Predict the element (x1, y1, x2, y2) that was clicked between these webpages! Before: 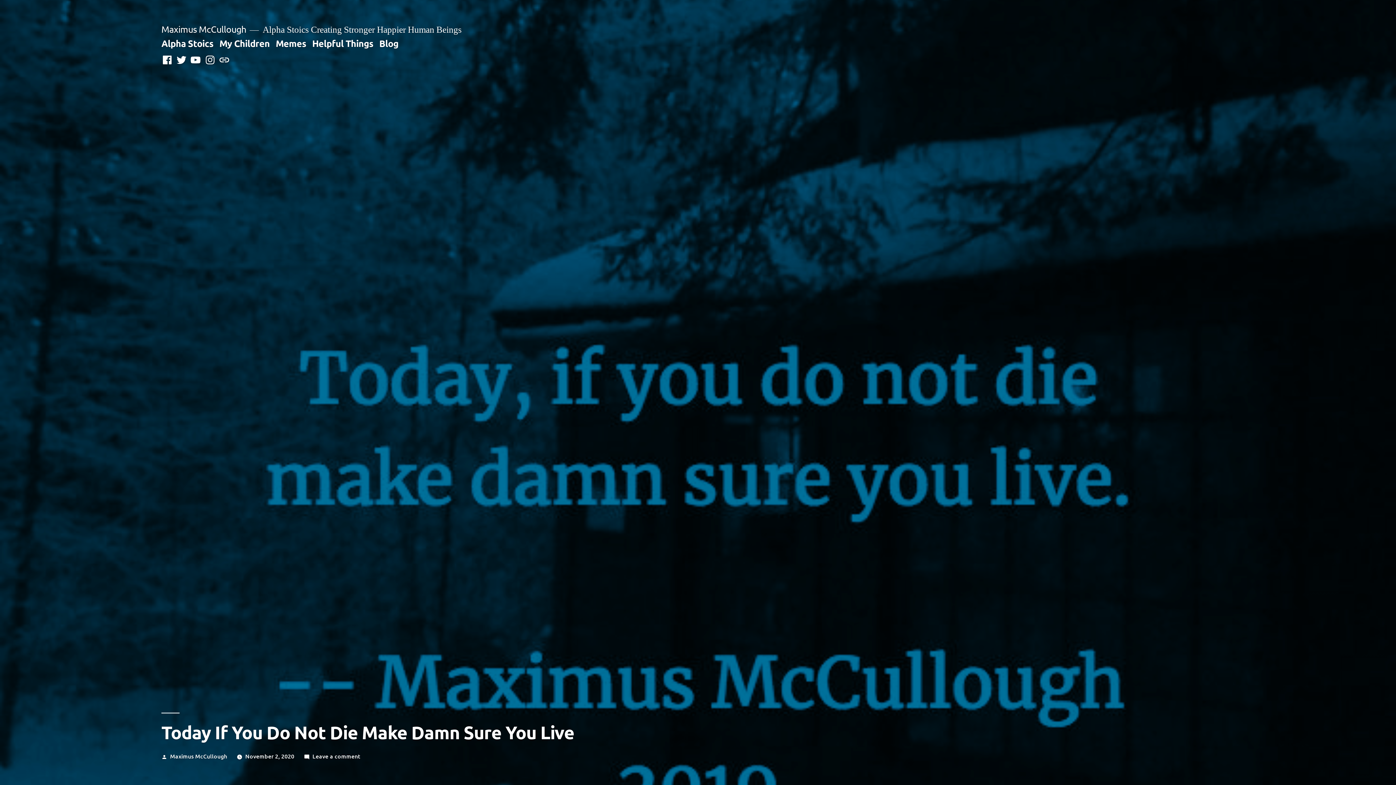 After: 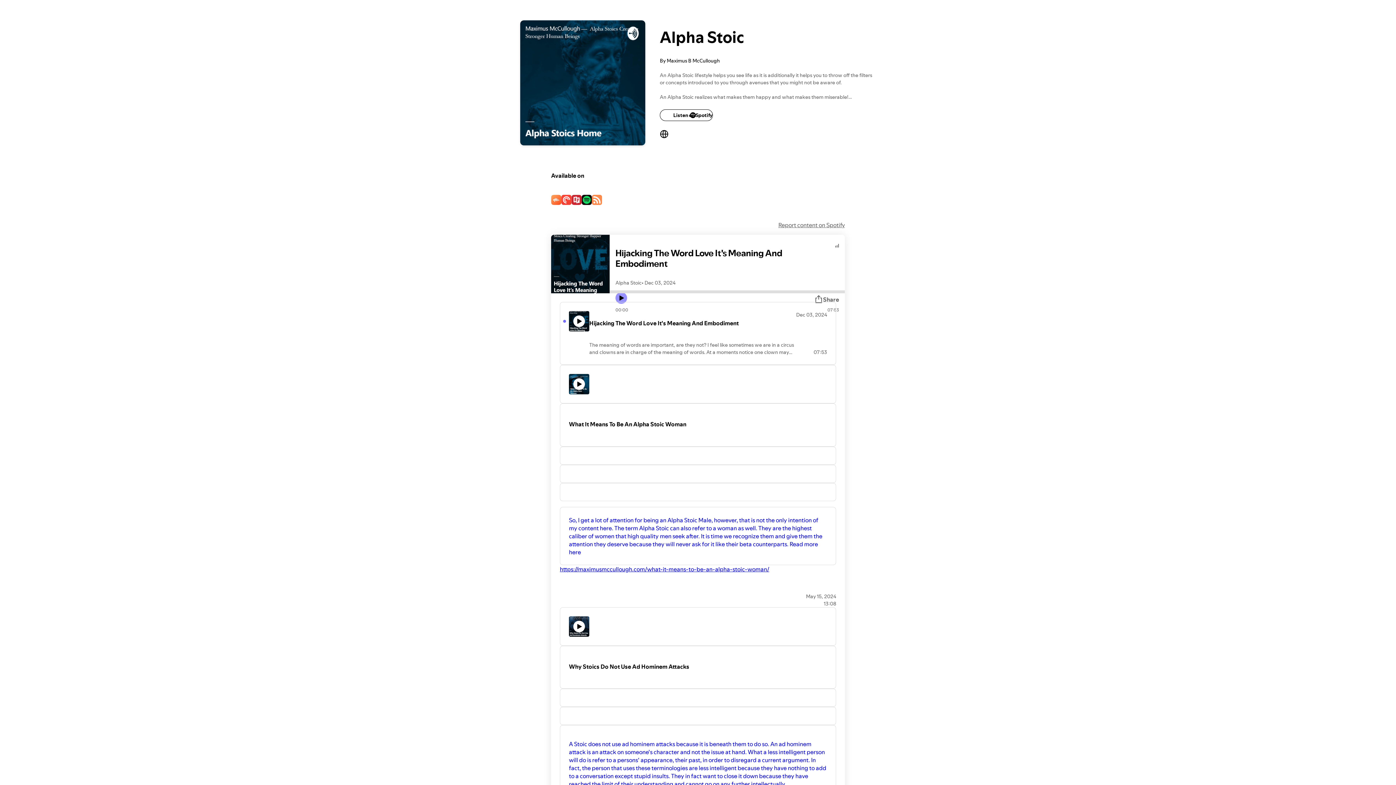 Action: label: Podcast bbox: (218, 54, 230, 66)